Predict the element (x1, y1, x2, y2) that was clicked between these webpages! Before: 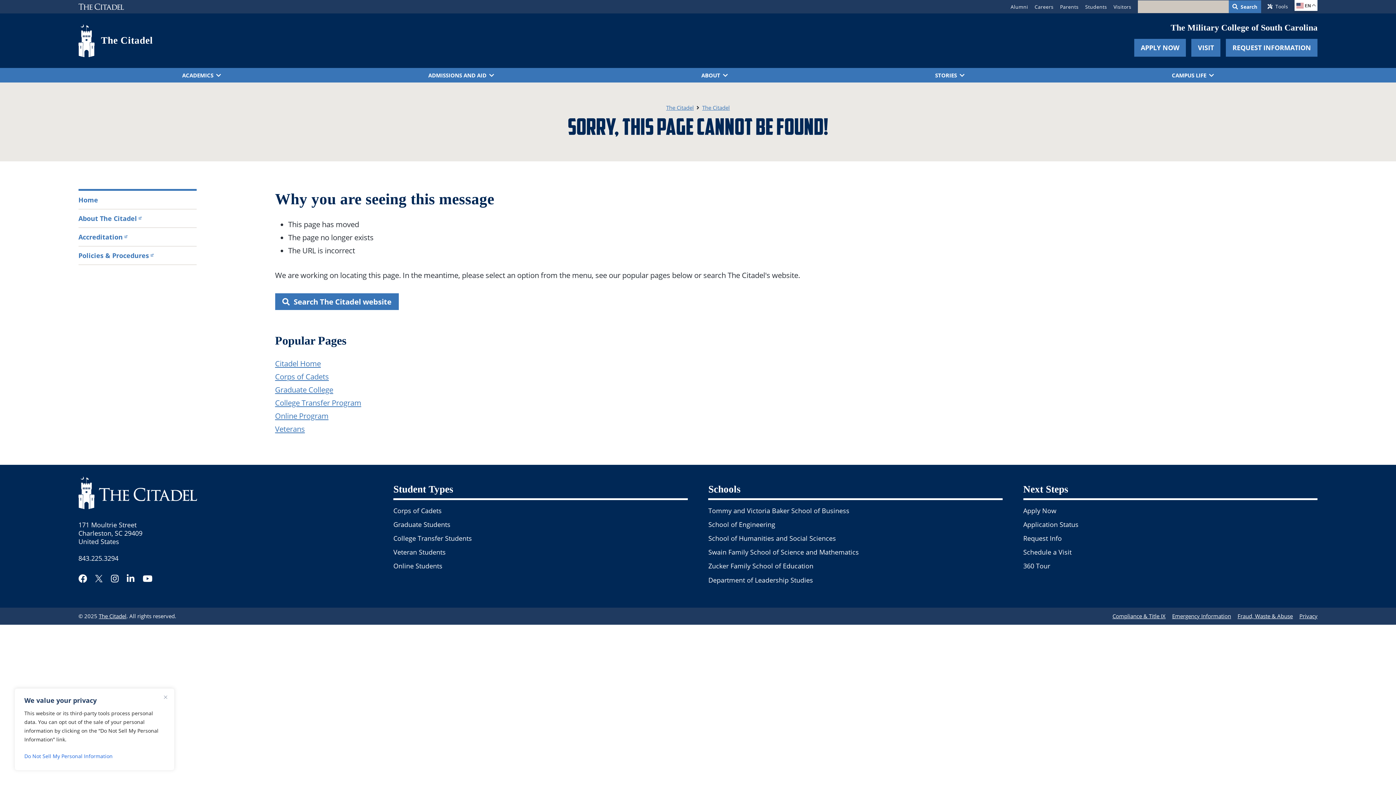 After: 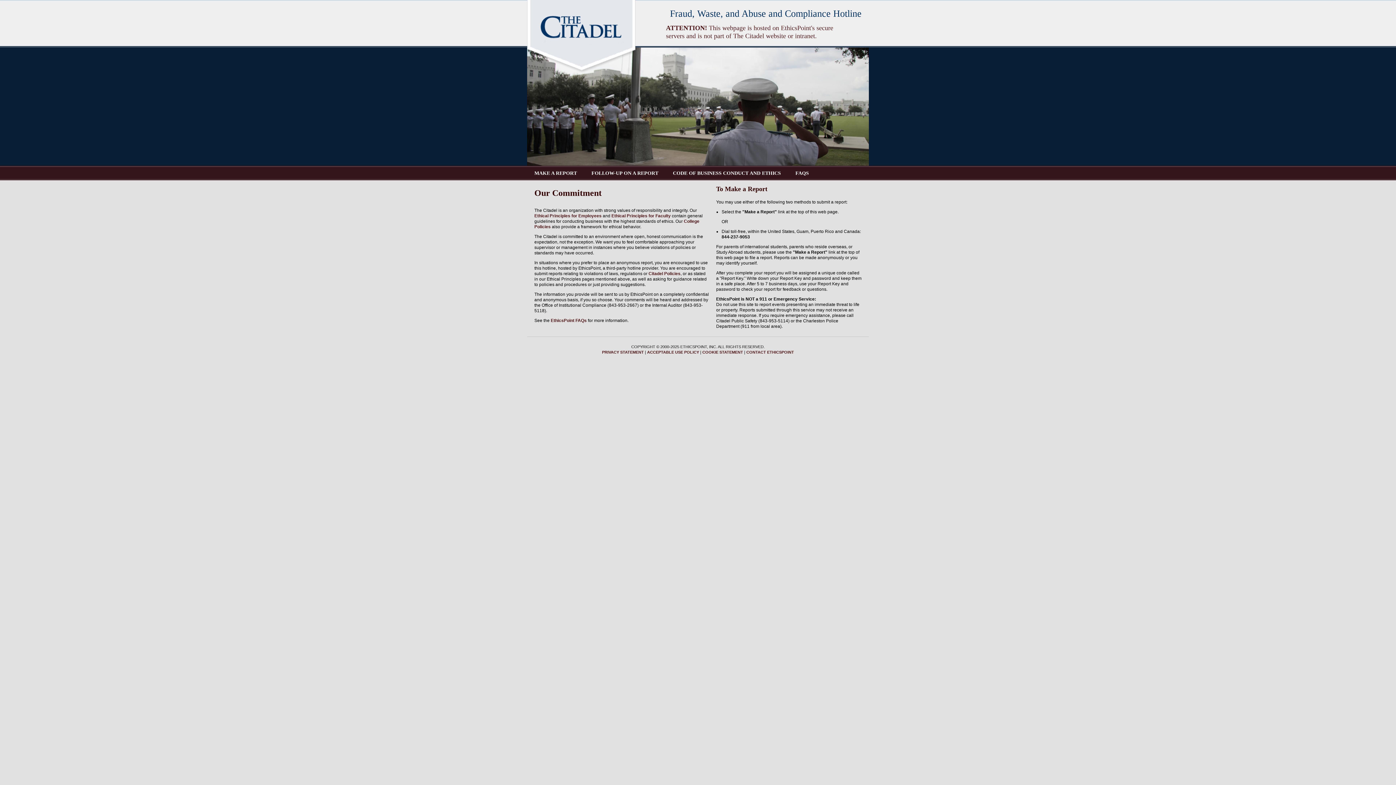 Action: label: Fraud, Waste & Abuse bbox: (1237, 612, 1293, 620)